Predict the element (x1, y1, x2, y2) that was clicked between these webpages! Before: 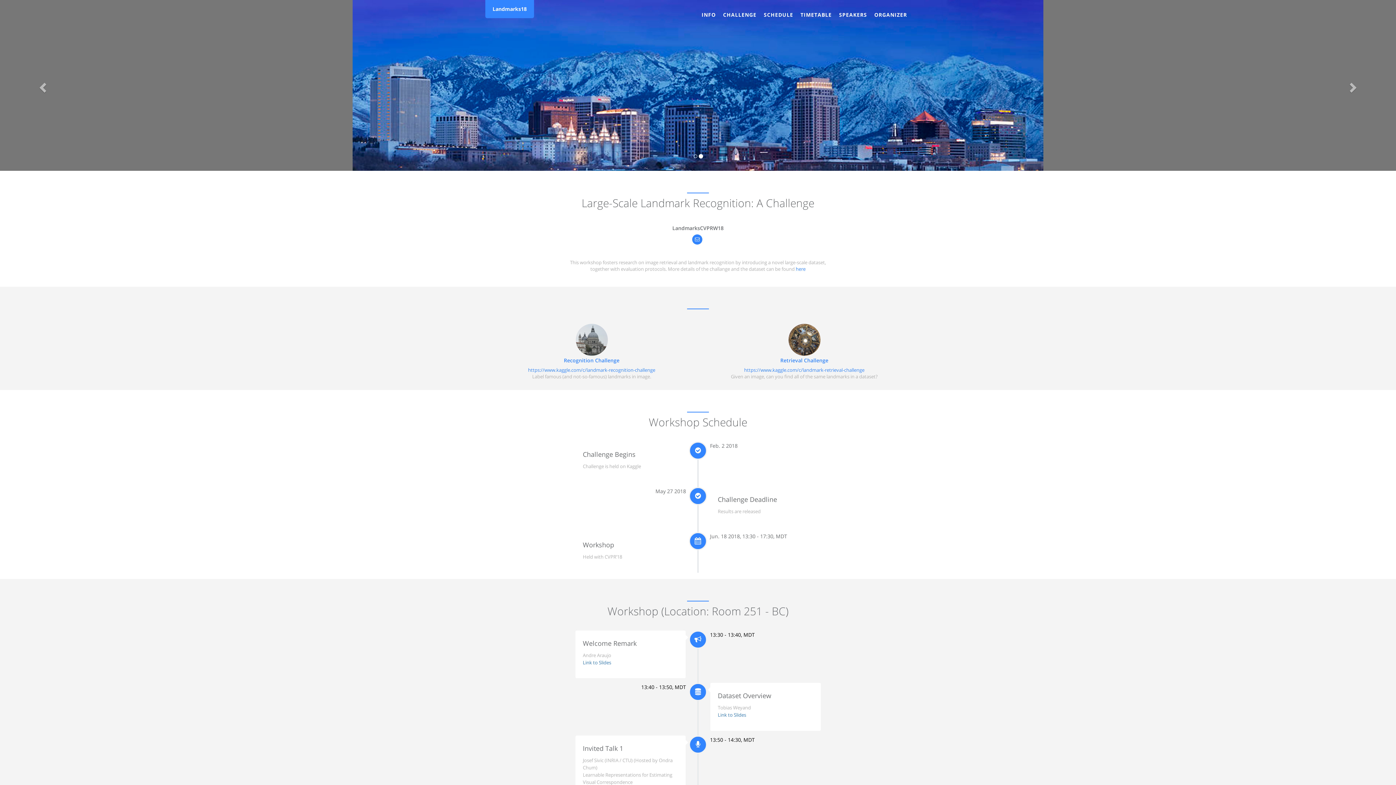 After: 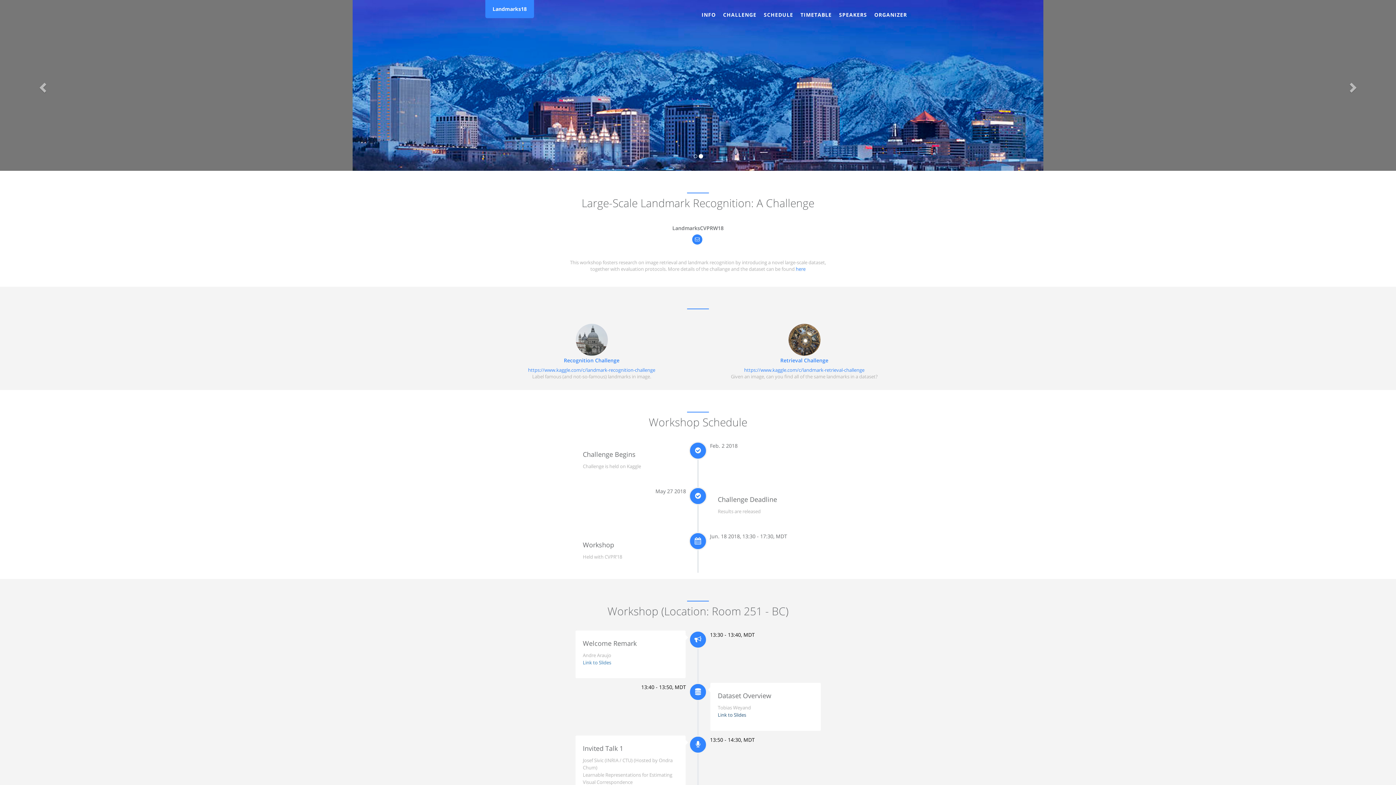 Action: bbox: (718, 712, 746, 718) label: Link to Slides